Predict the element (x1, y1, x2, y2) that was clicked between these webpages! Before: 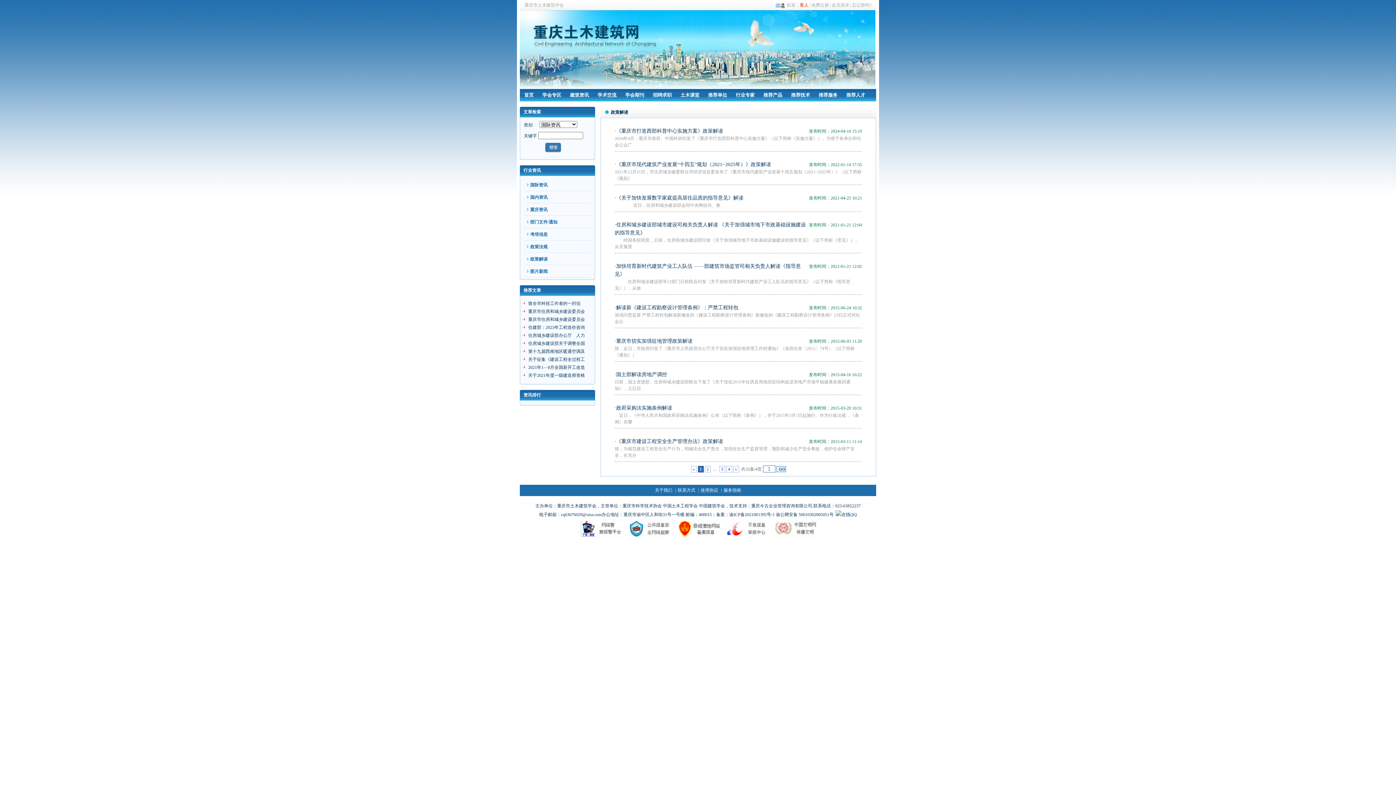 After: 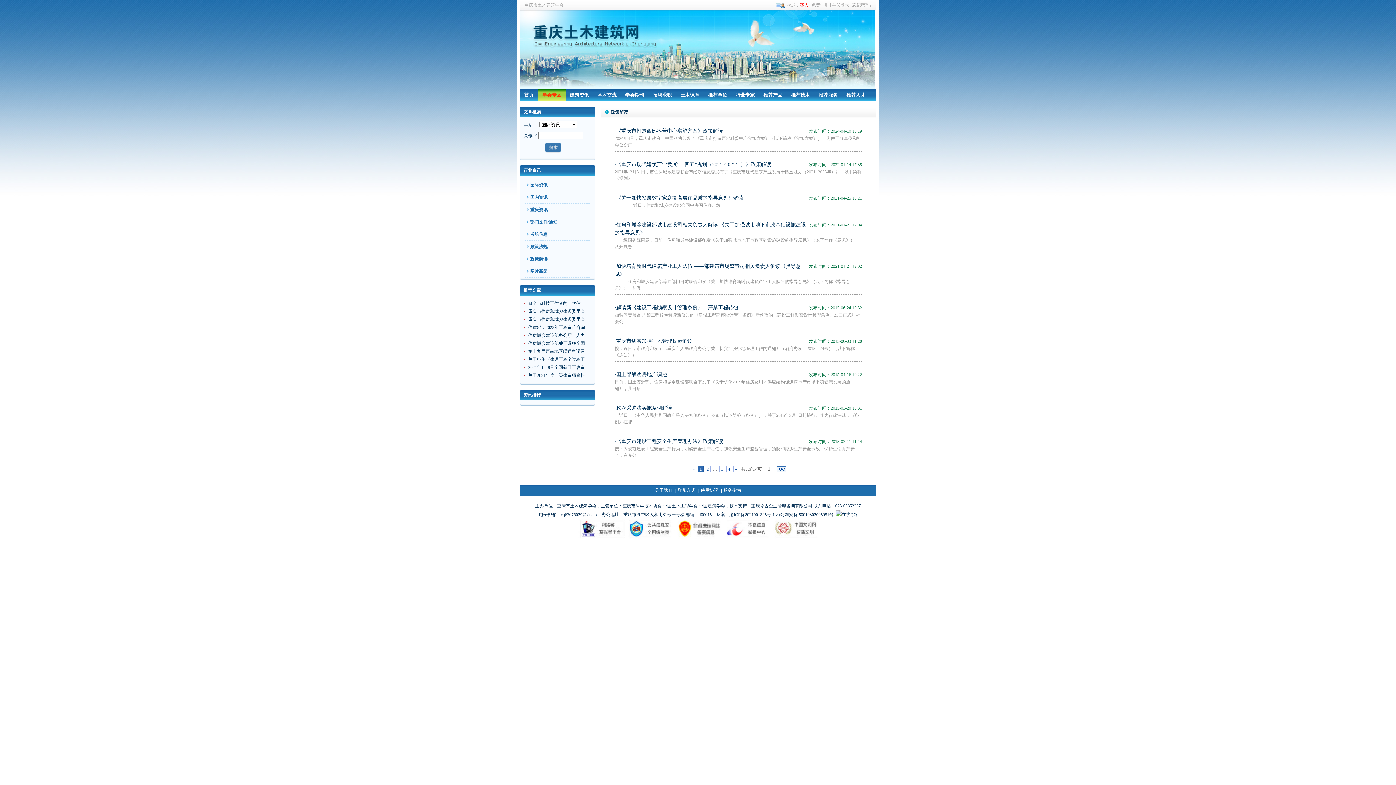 Action: bbox: (538, 89, 565, 101) label: 学会专区